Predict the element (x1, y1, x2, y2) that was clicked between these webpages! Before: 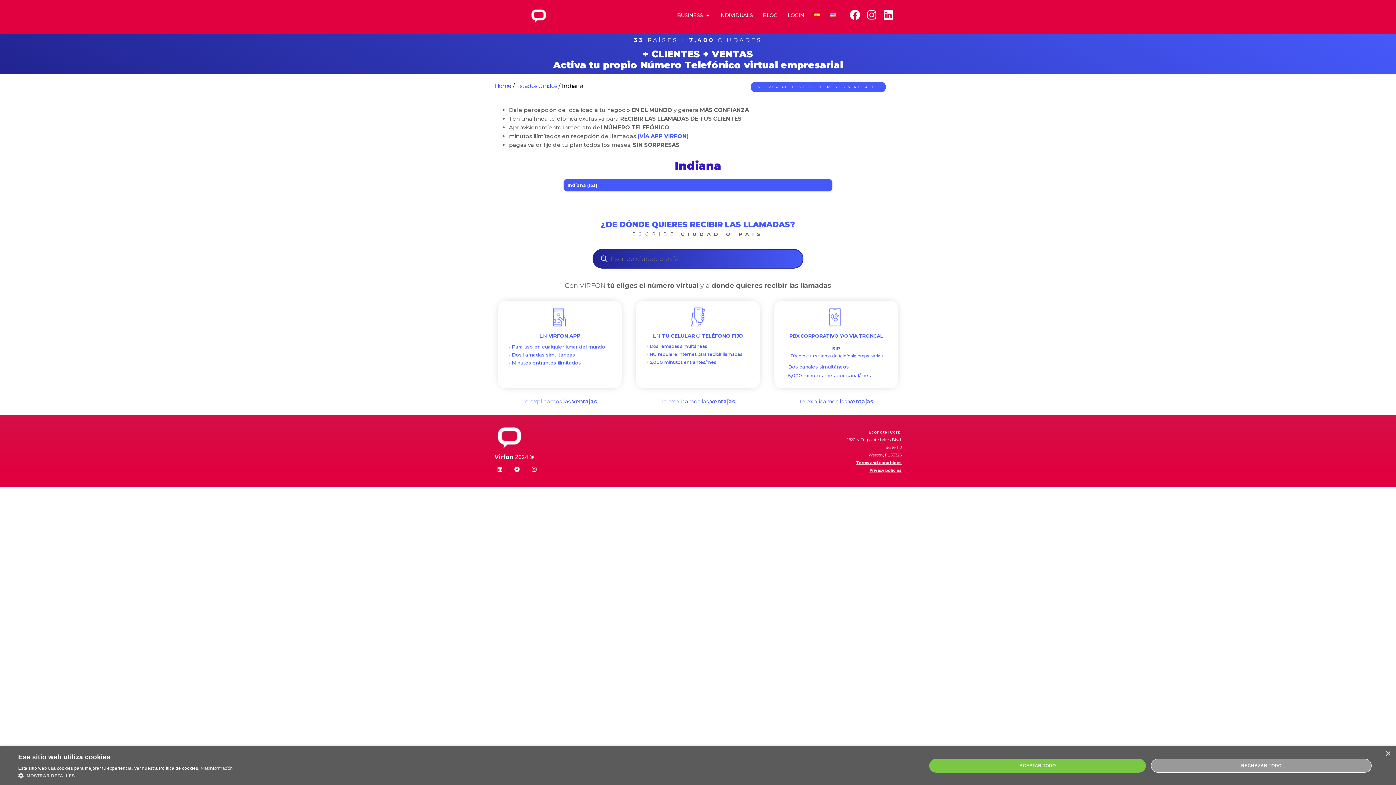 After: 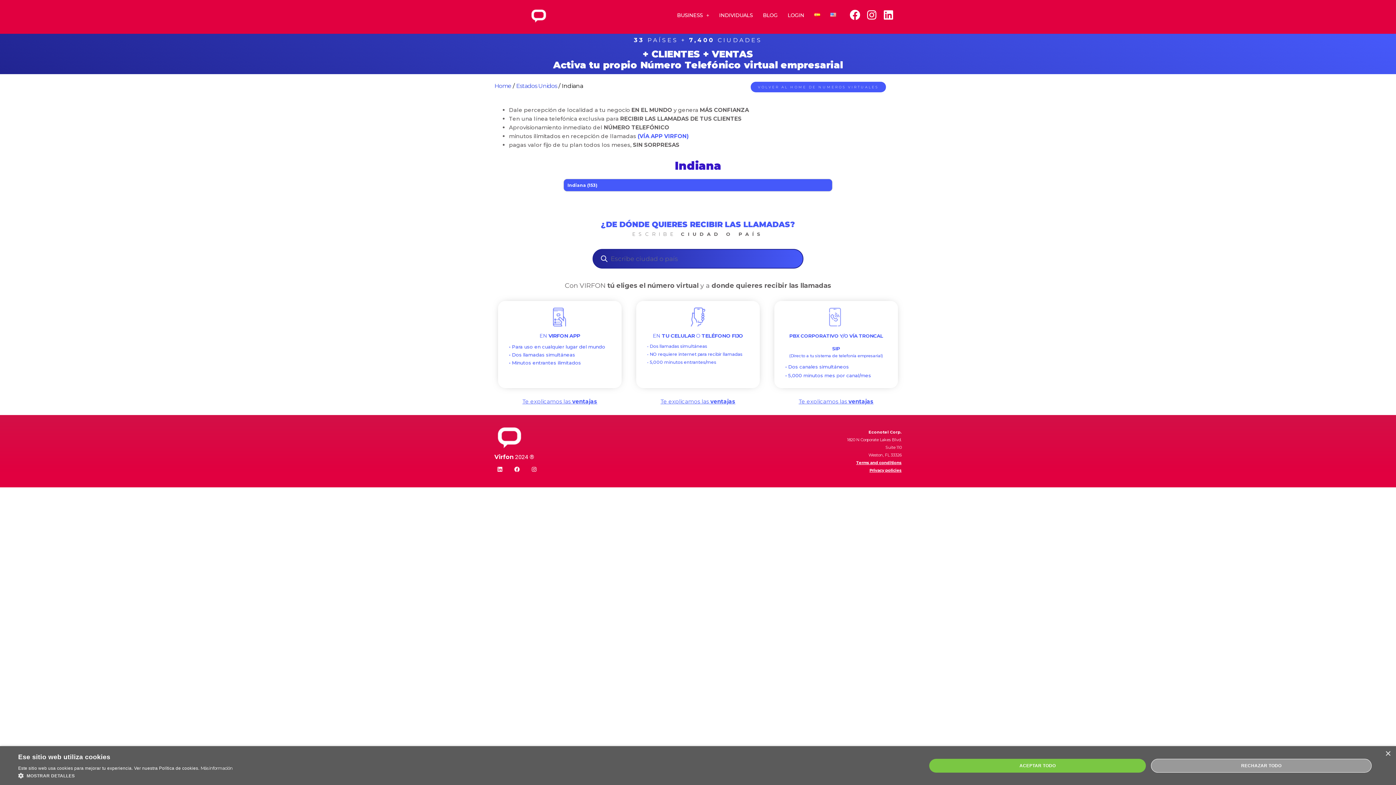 Action: bbox: (856, 460, 901, 465) label: Terms and conditions